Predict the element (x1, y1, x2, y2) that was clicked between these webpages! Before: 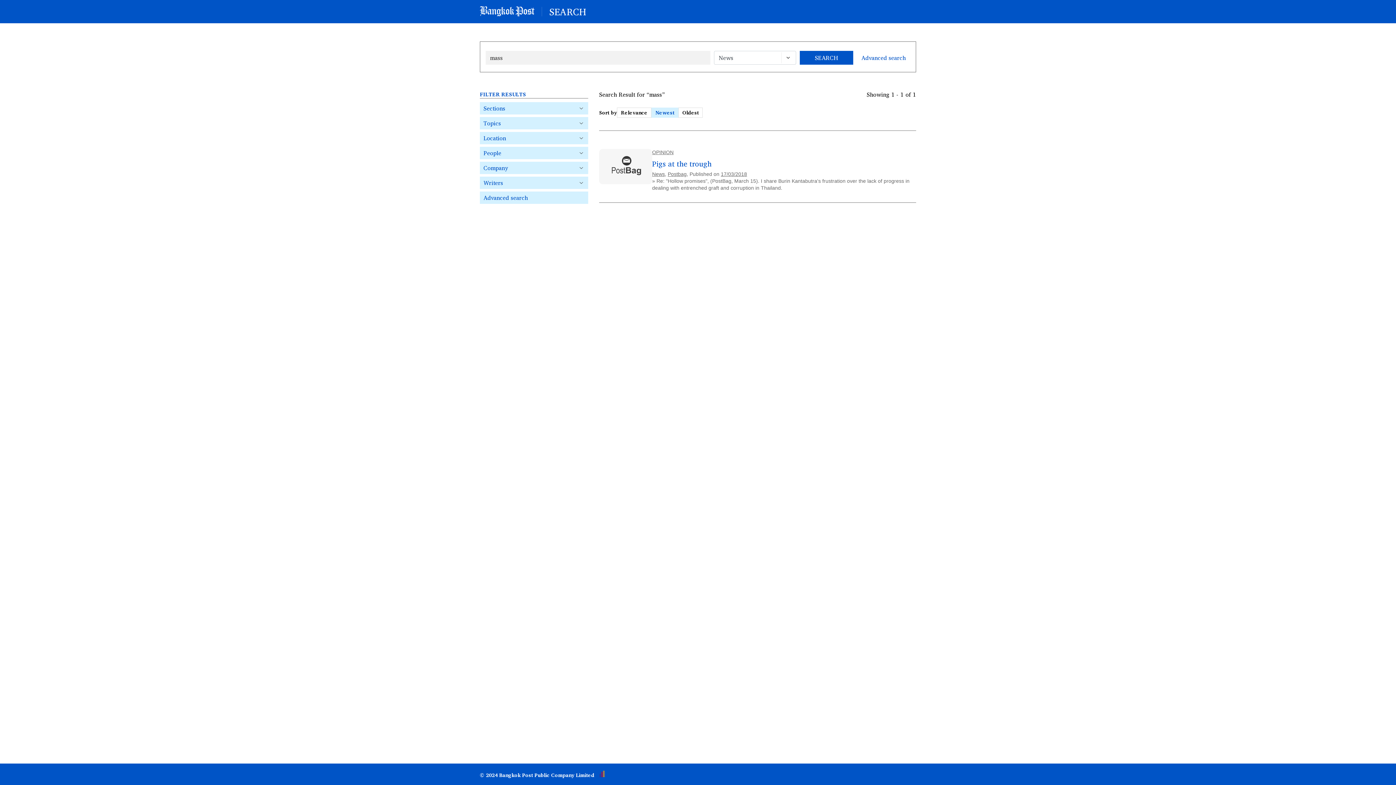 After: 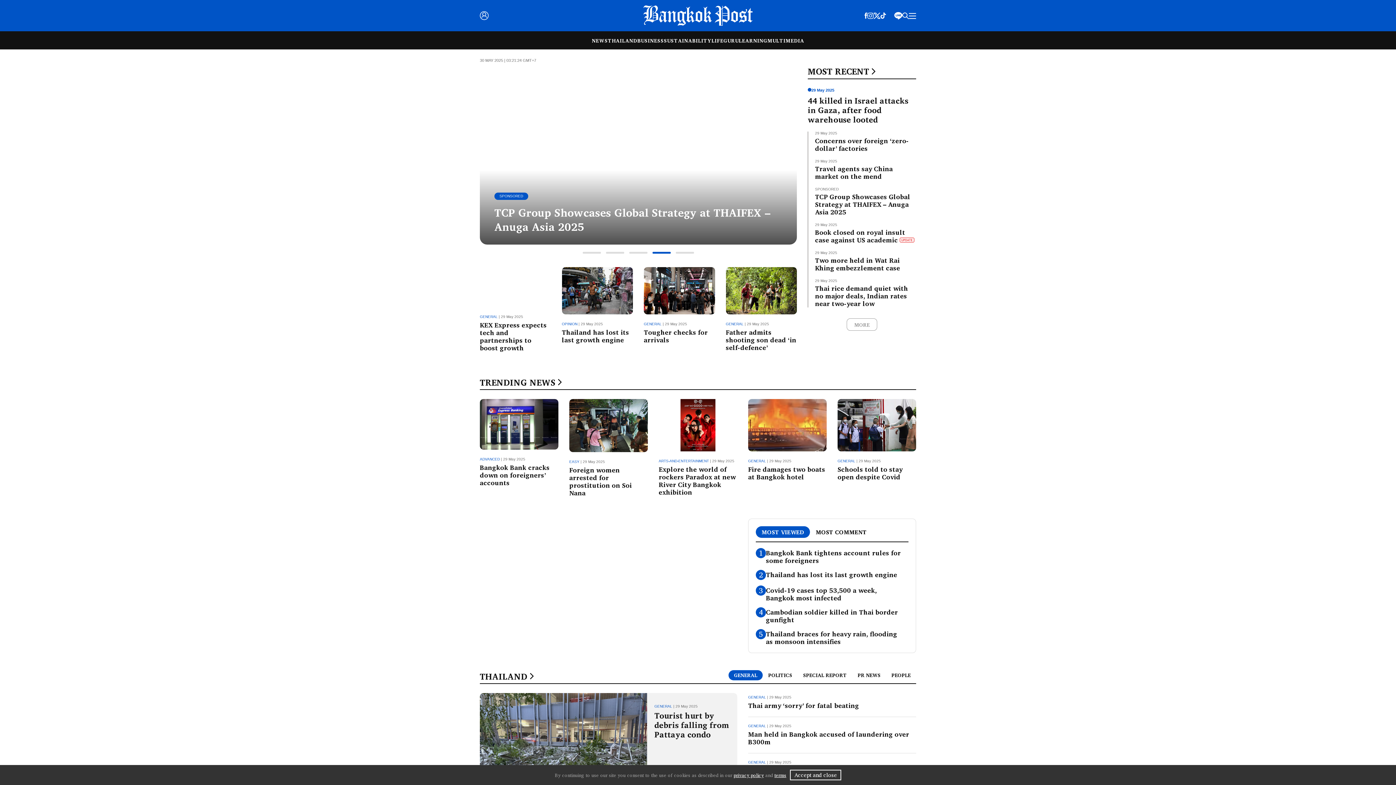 Action: bbox: (480, 9, 534, 18)